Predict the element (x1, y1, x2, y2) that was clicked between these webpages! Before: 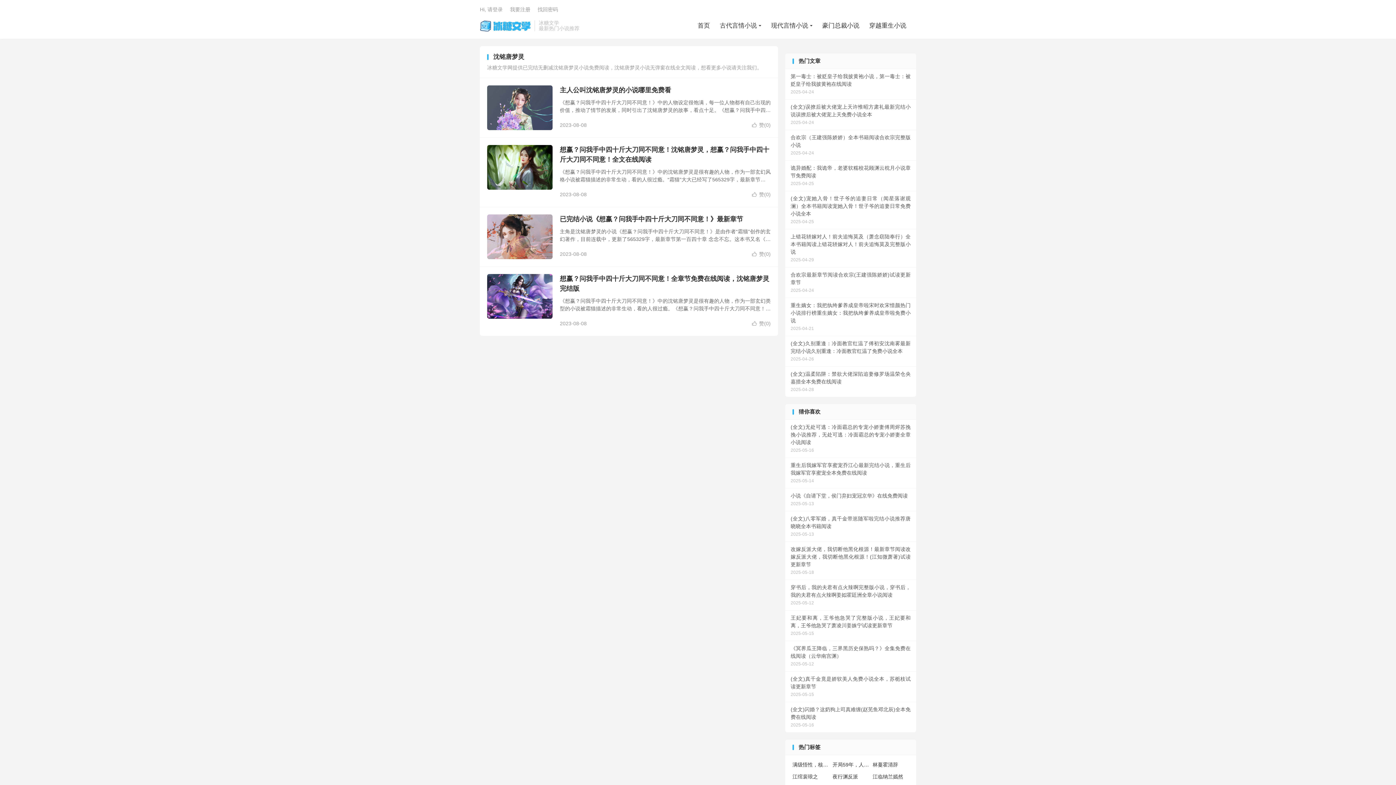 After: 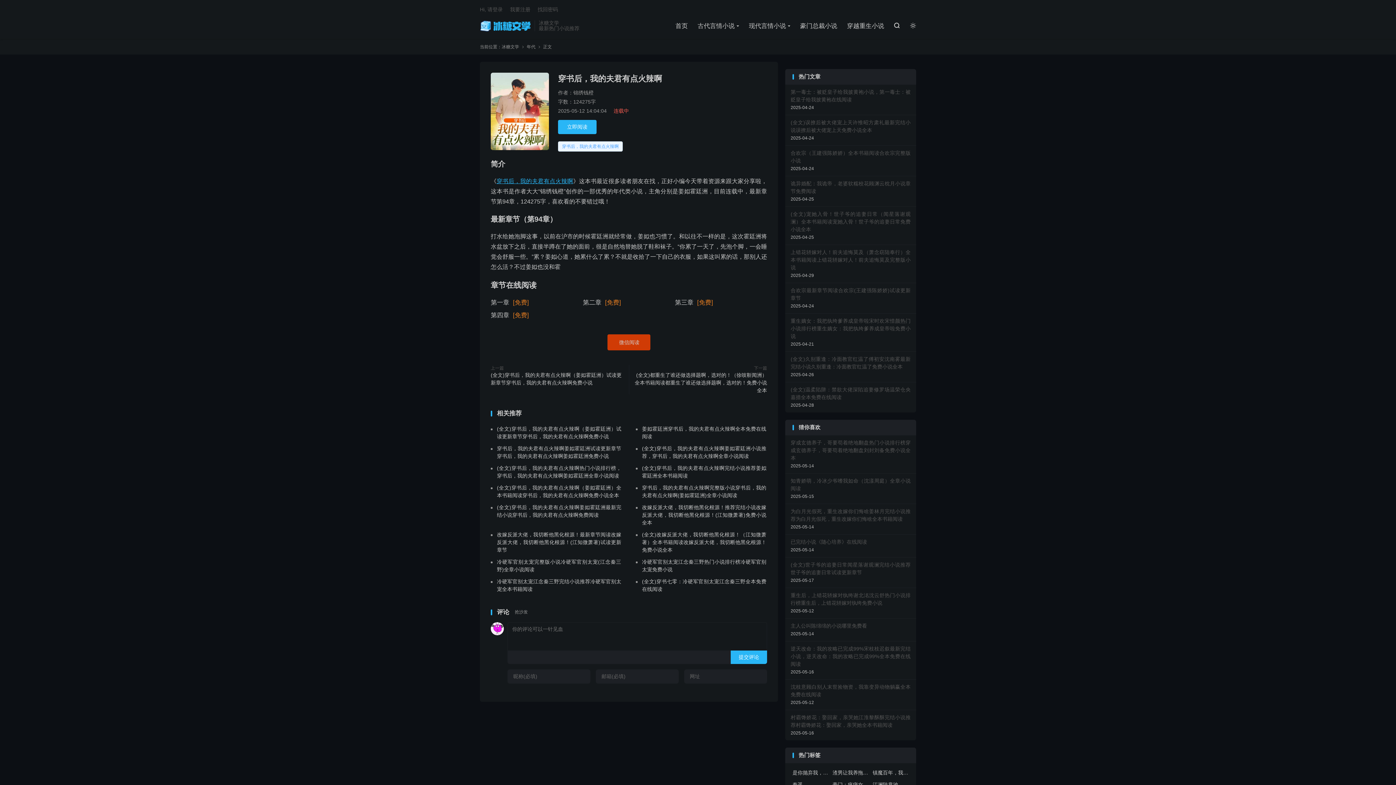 Action: label: 穿书后，我的夫君有点火辣啊完整版小说，穿书后，我的夫君有点火辣啊姜姒霍廷洲全章小说阅读
2025-05-12 bbox: (785, 580, 916, 610)